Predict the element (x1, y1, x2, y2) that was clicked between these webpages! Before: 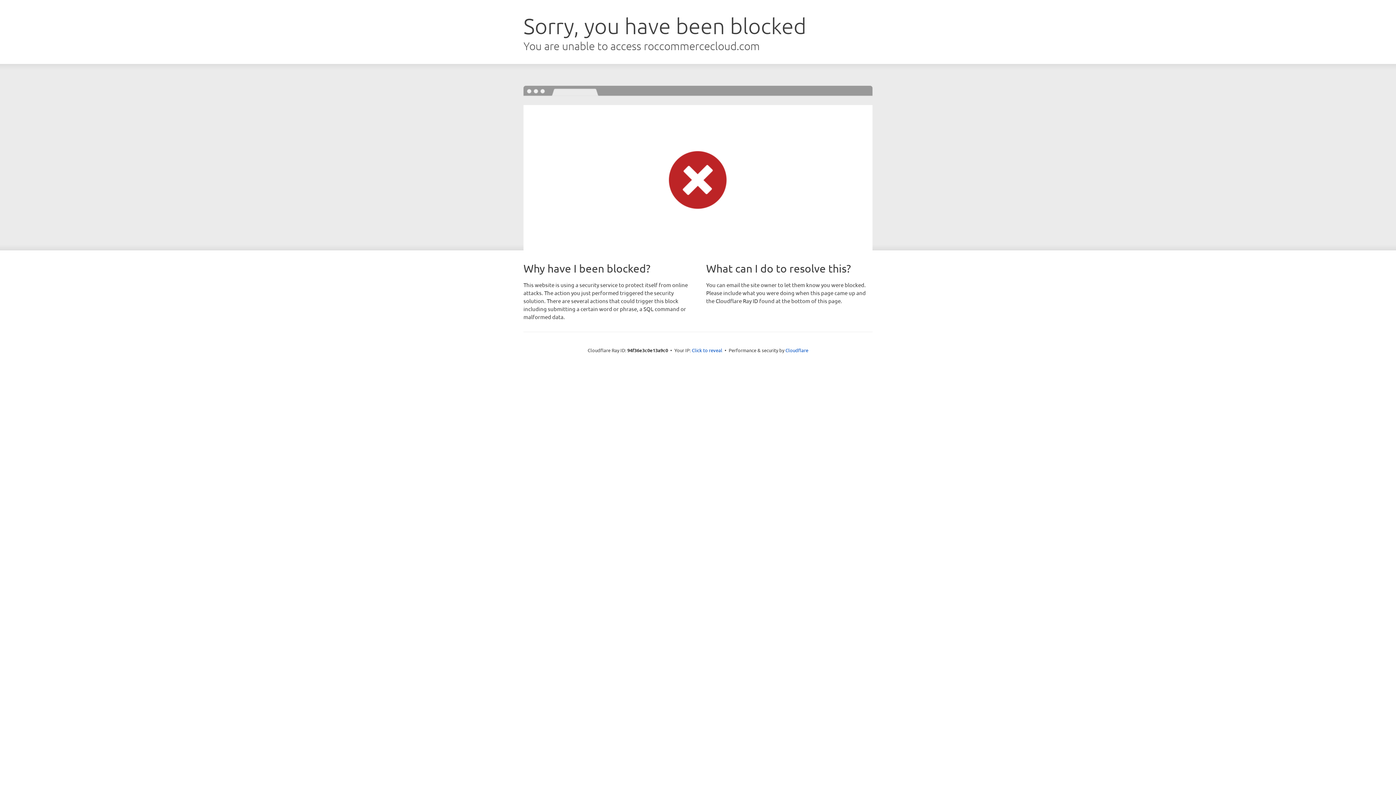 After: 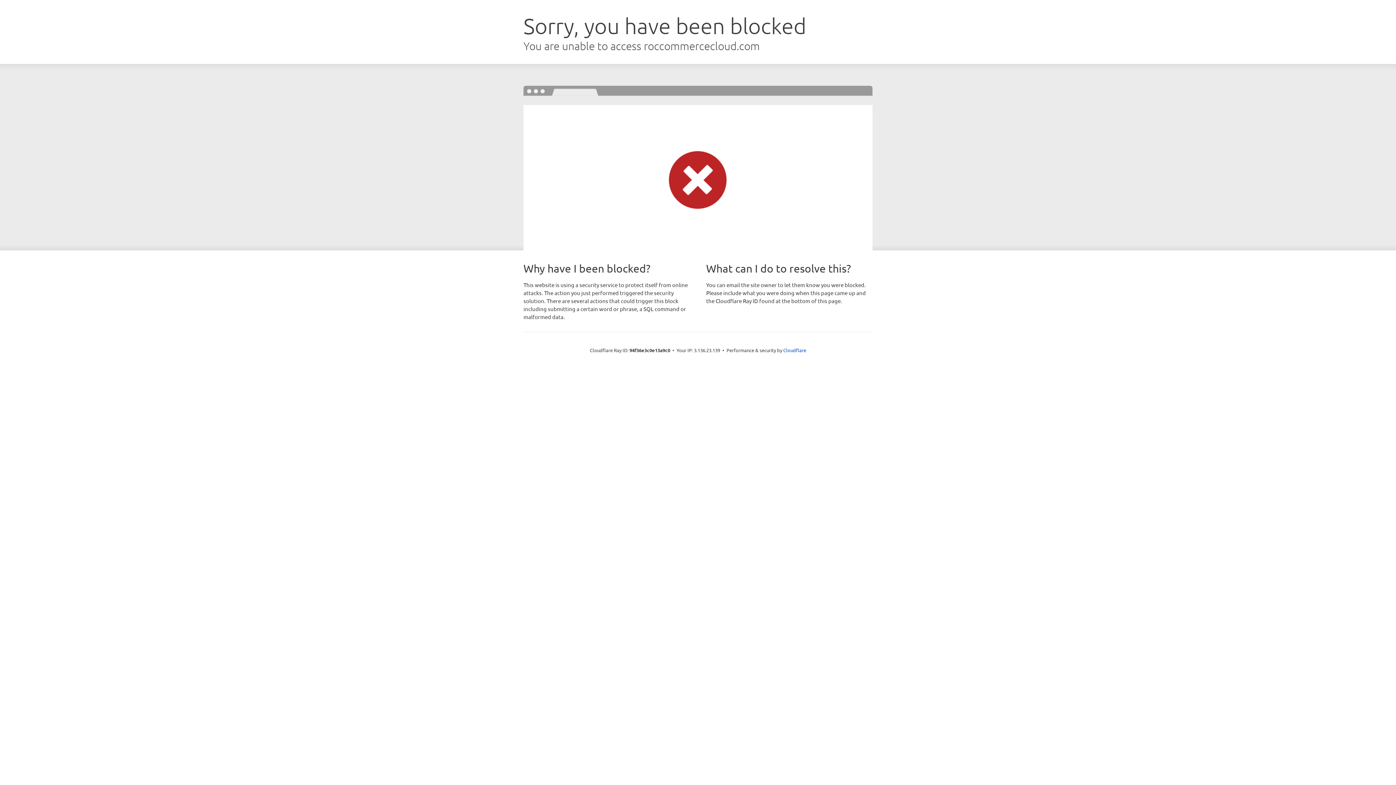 Action: bbox: (692, 346, 722, 353) label: Click to reveal